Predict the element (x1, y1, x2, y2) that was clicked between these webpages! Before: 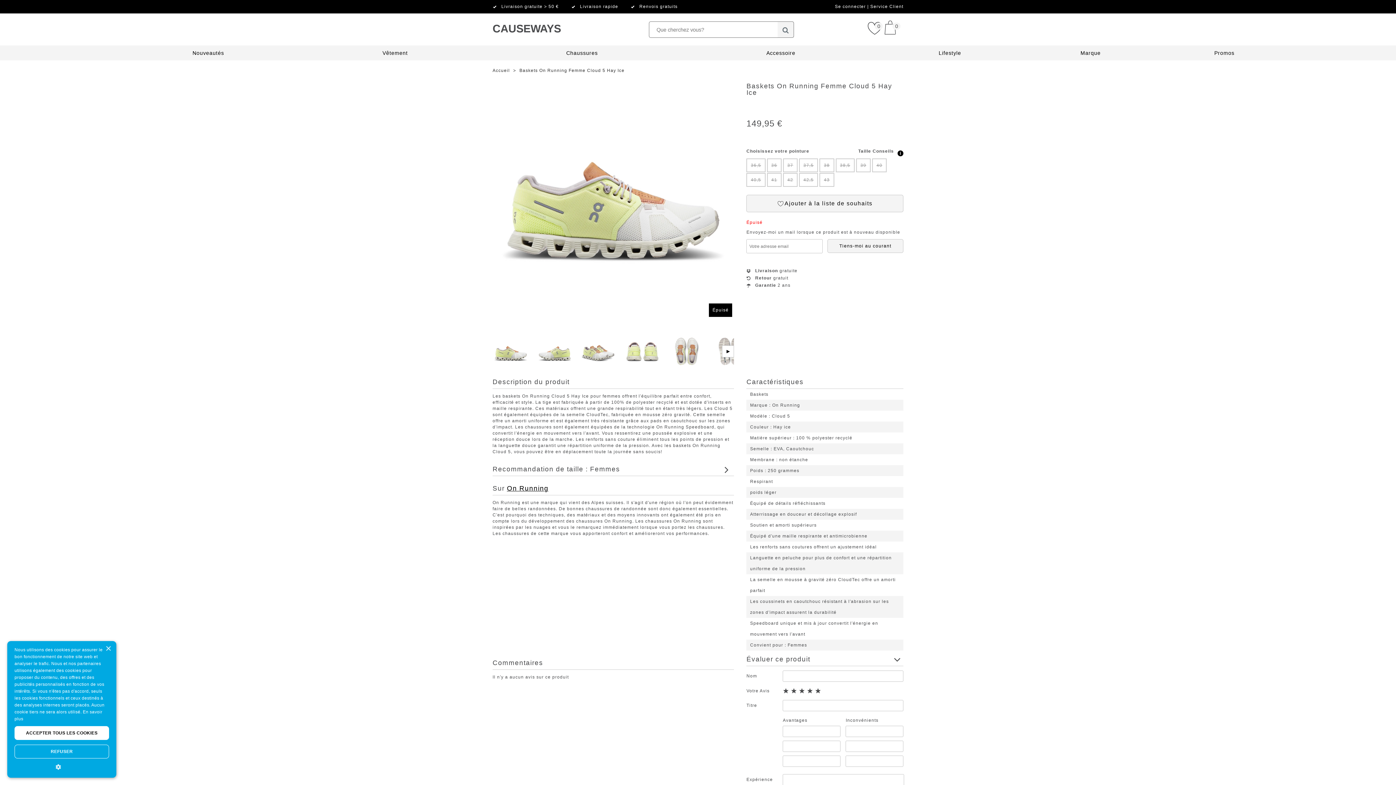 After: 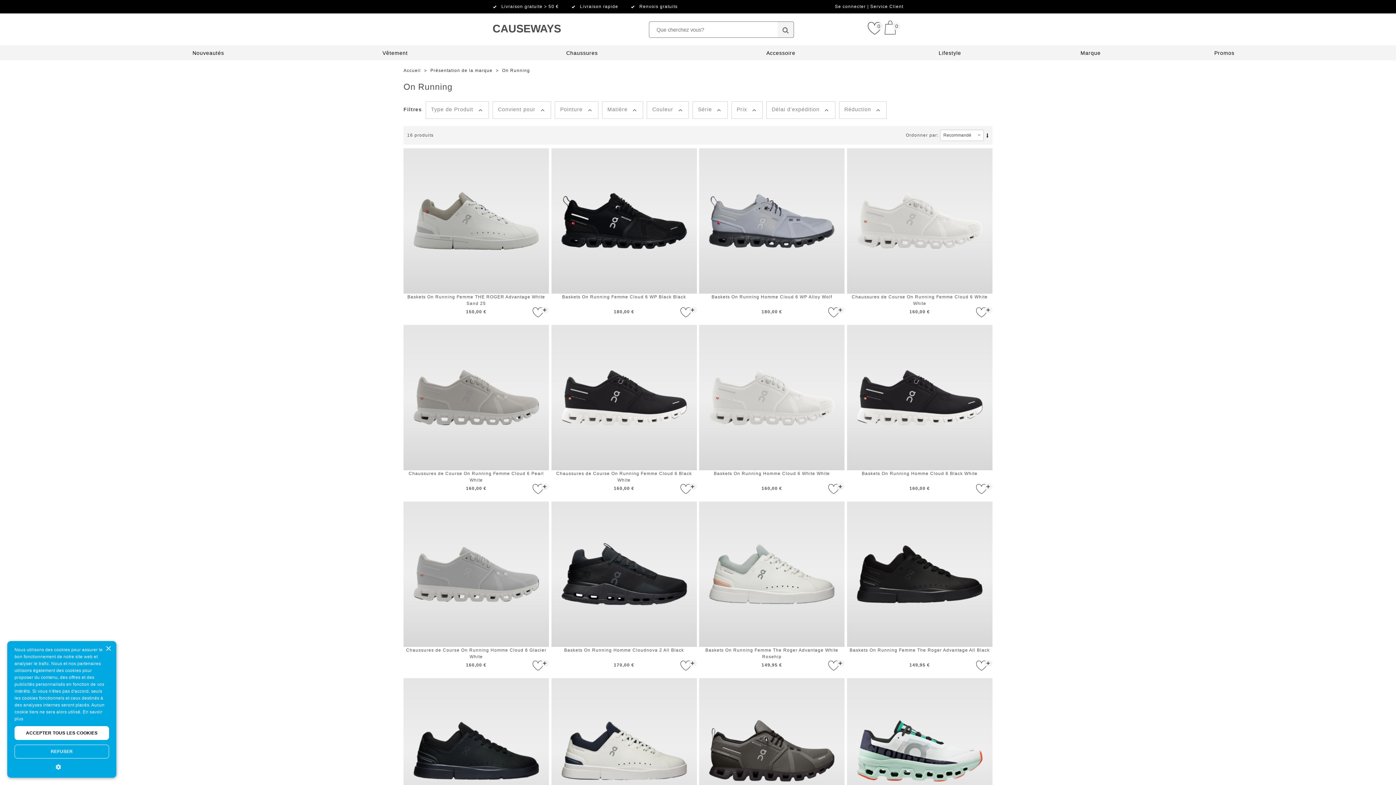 Action: label: On Running bbox: (507, 484, 548, 492)